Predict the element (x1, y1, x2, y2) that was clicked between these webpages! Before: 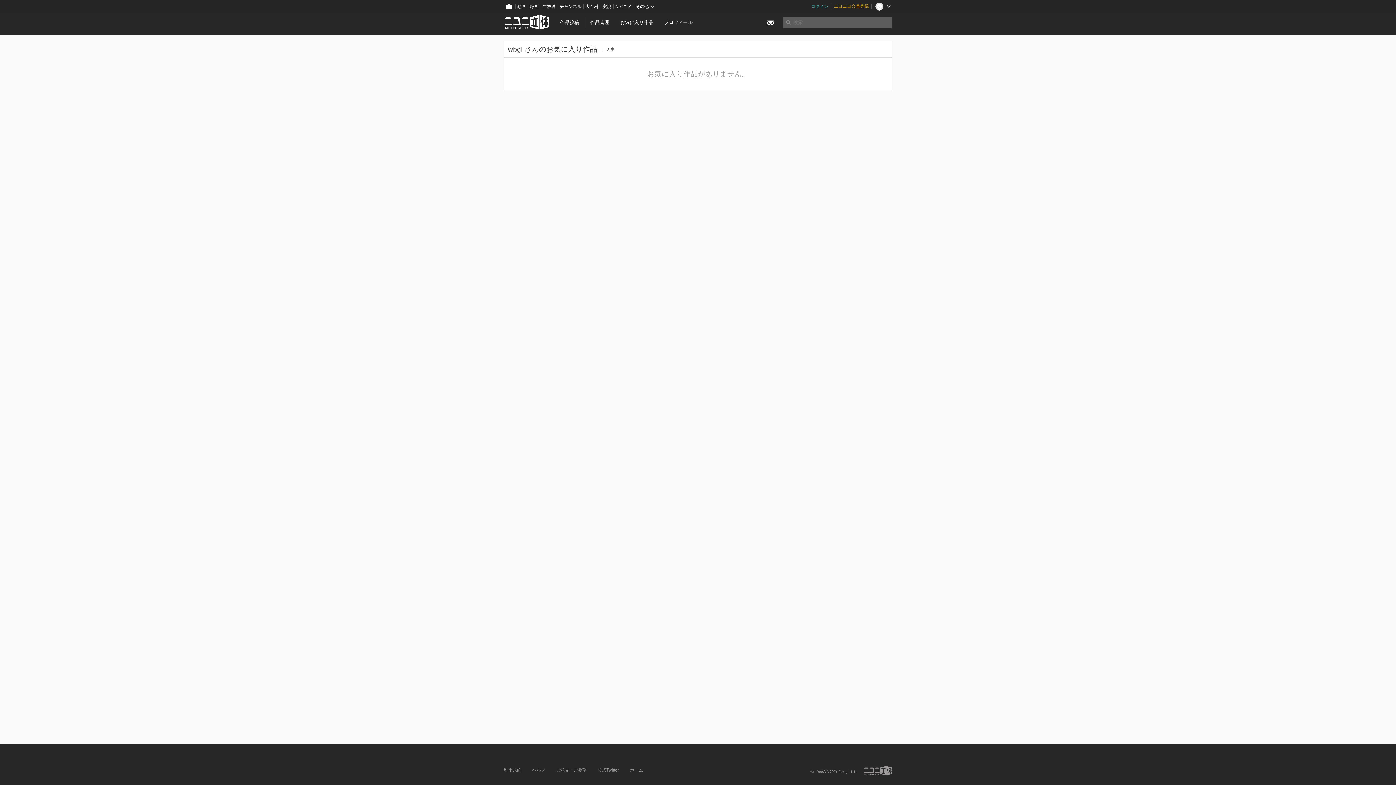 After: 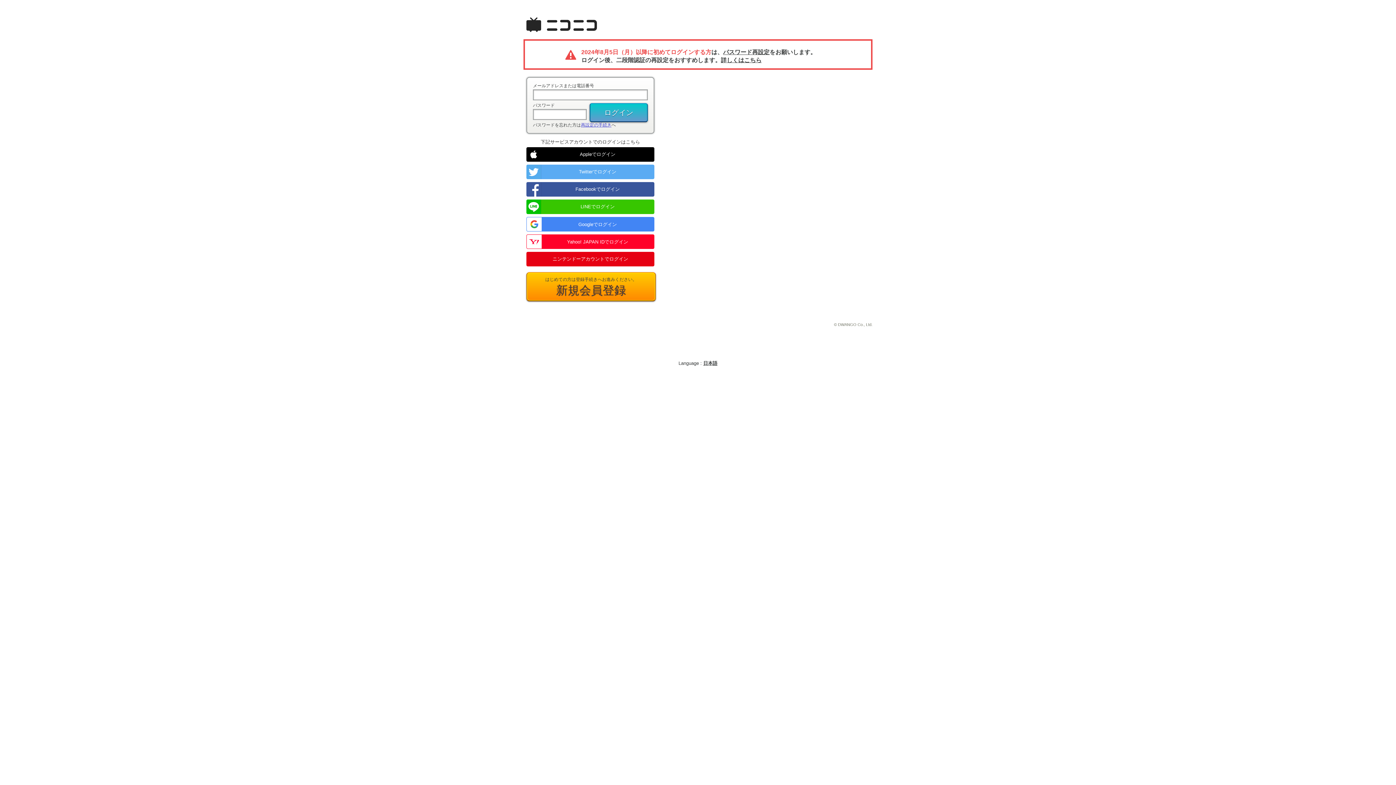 Action: label: プロフィール bbox: (660, 16, 696, 28)